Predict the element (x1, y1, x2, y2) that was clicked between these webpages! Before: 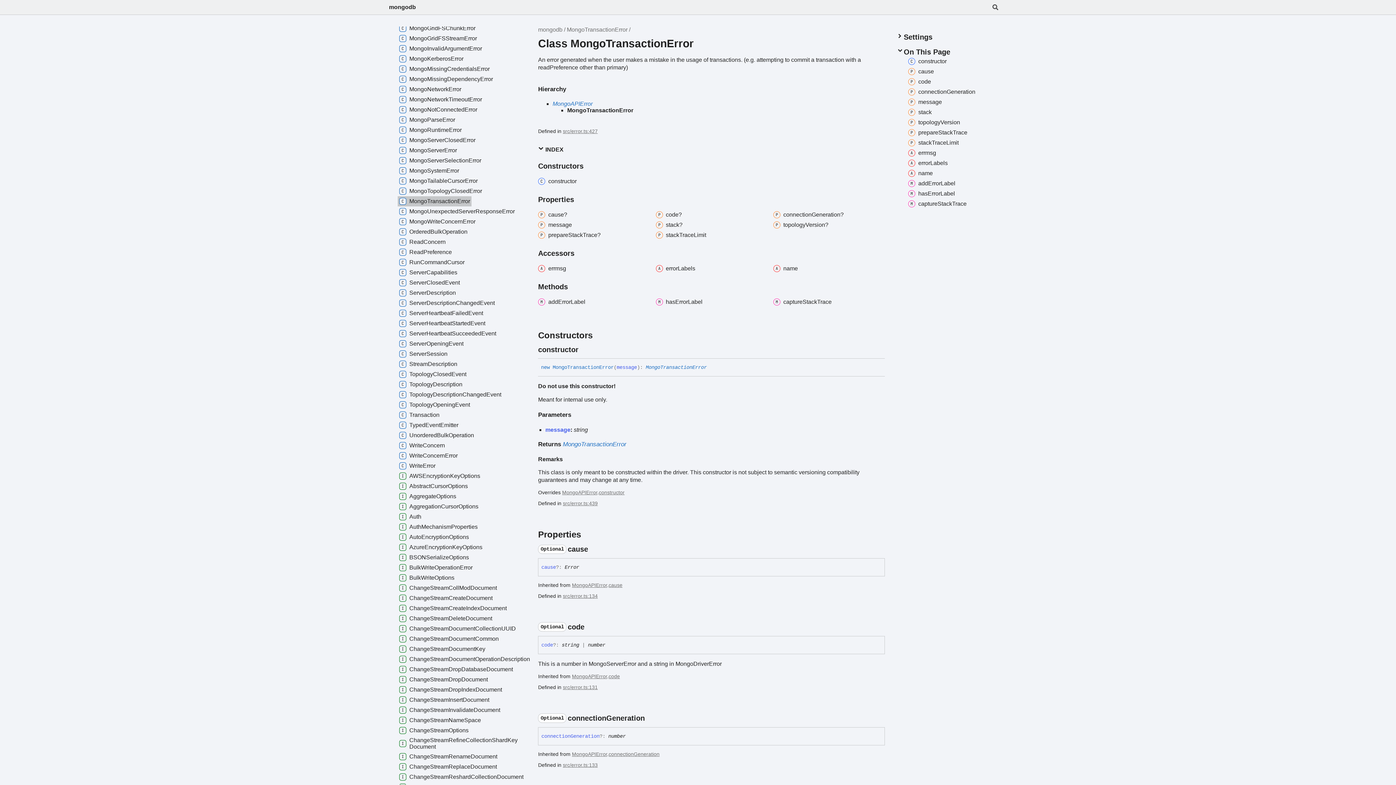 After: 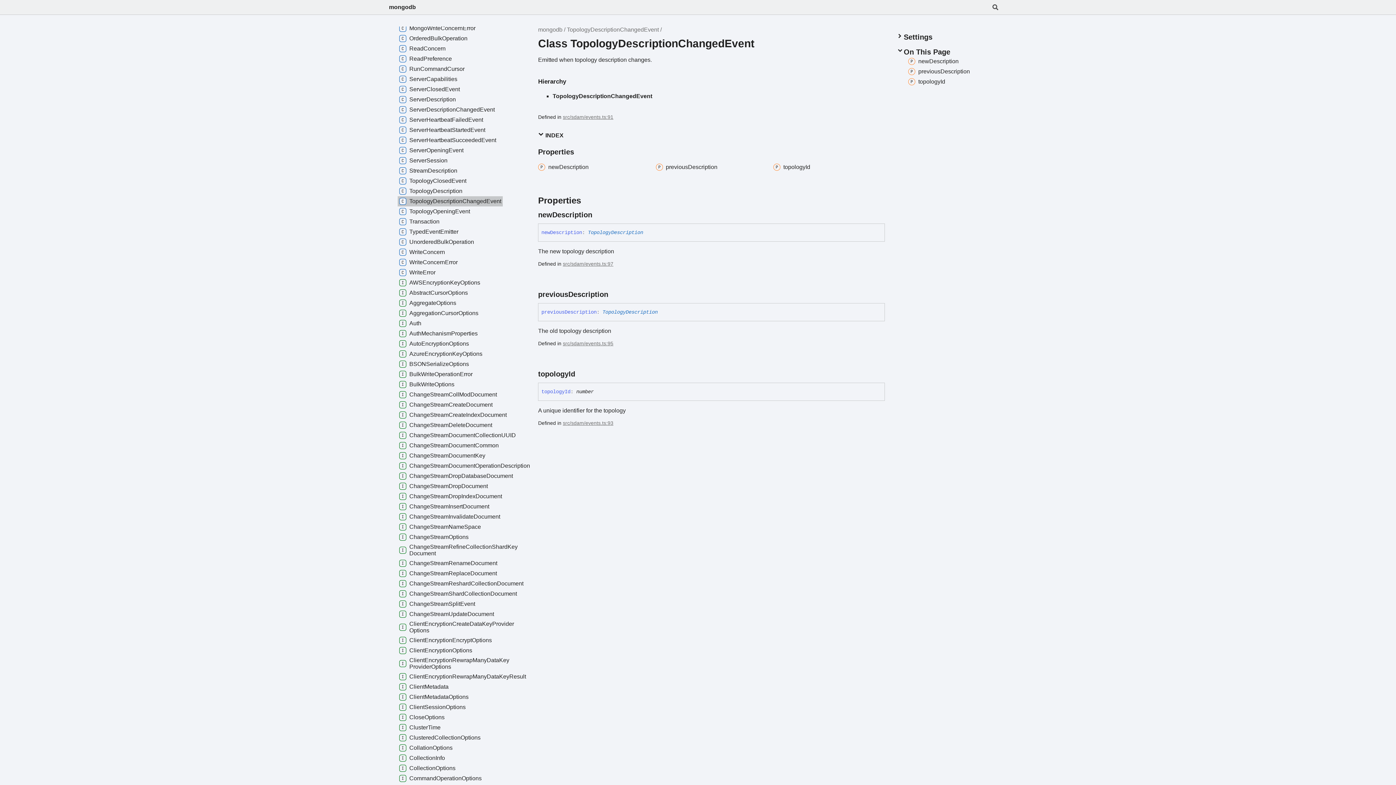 Action: bbox: (397, 389, 502, 400) label: TopologyDescriptionChangedEvent